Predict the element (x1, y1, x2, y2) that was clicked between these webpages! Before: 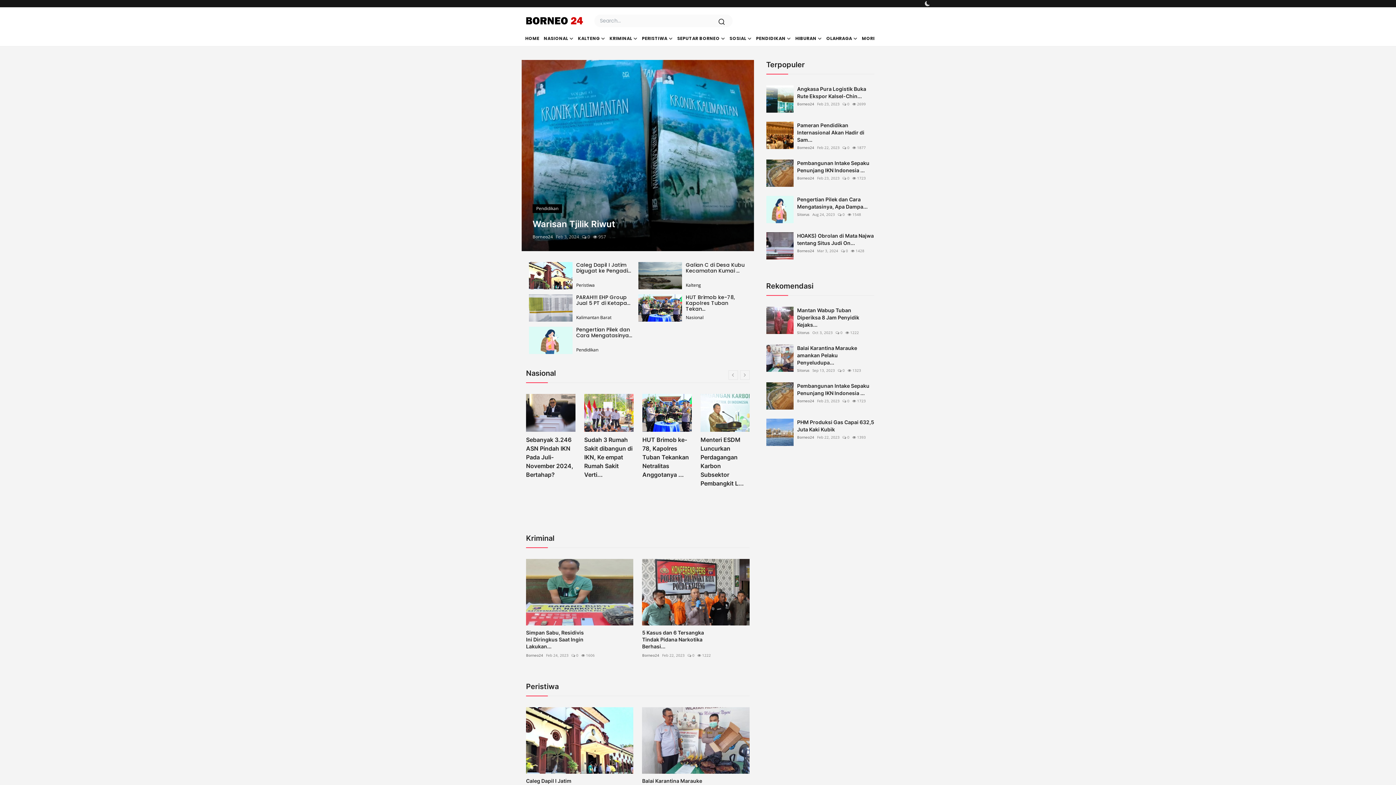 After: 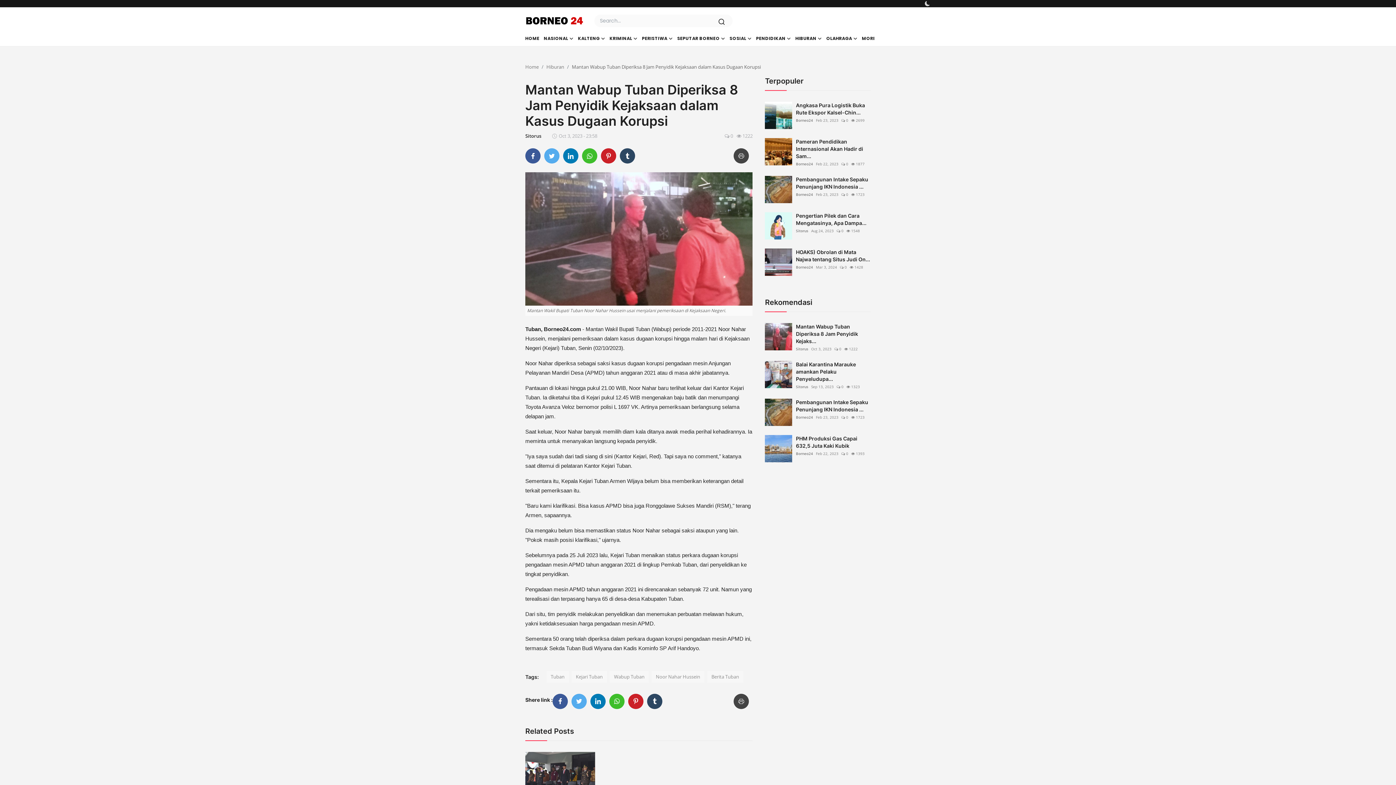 Action: bbox: (797, 306, 874, 328) label: Mantan Wabup Tuban Diperiksa 8 Jam Penyidik Kejaks...